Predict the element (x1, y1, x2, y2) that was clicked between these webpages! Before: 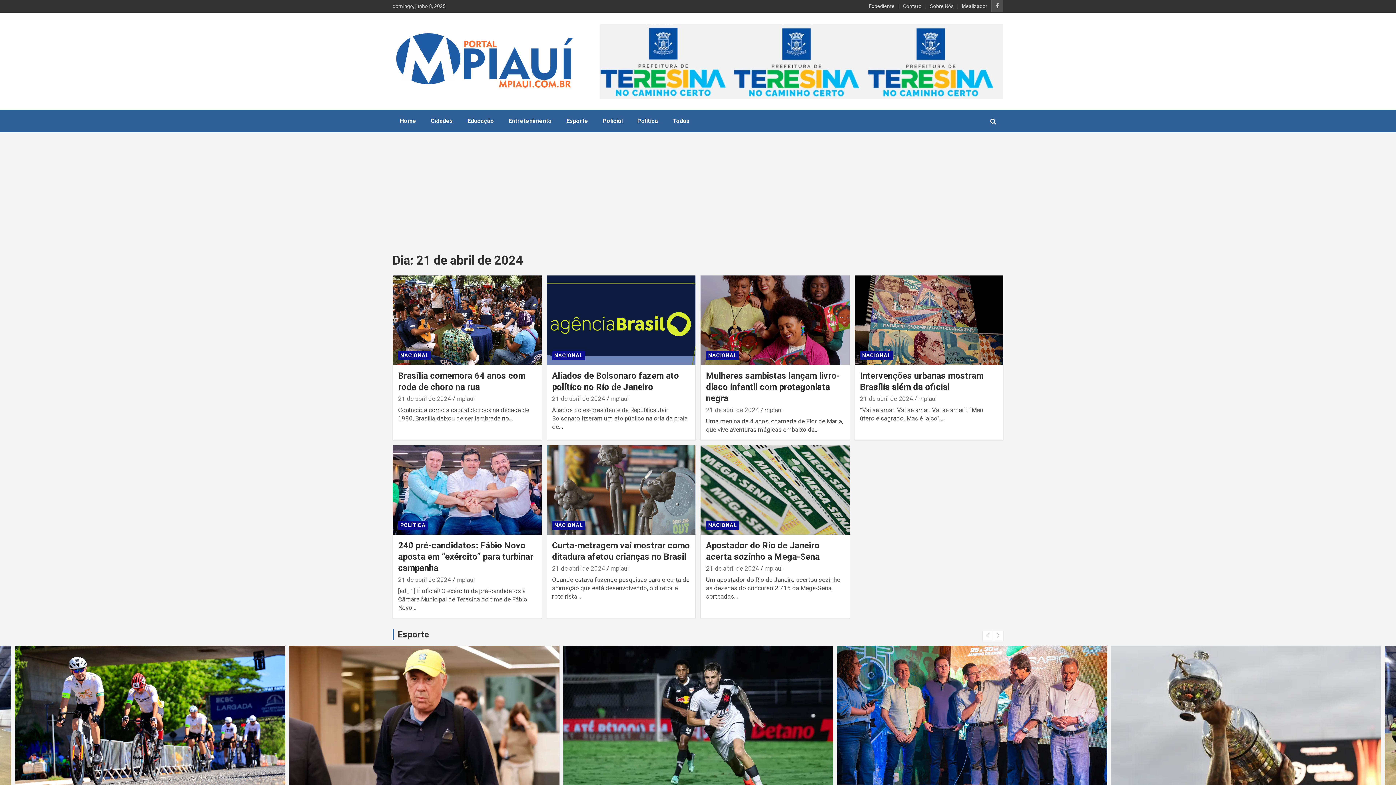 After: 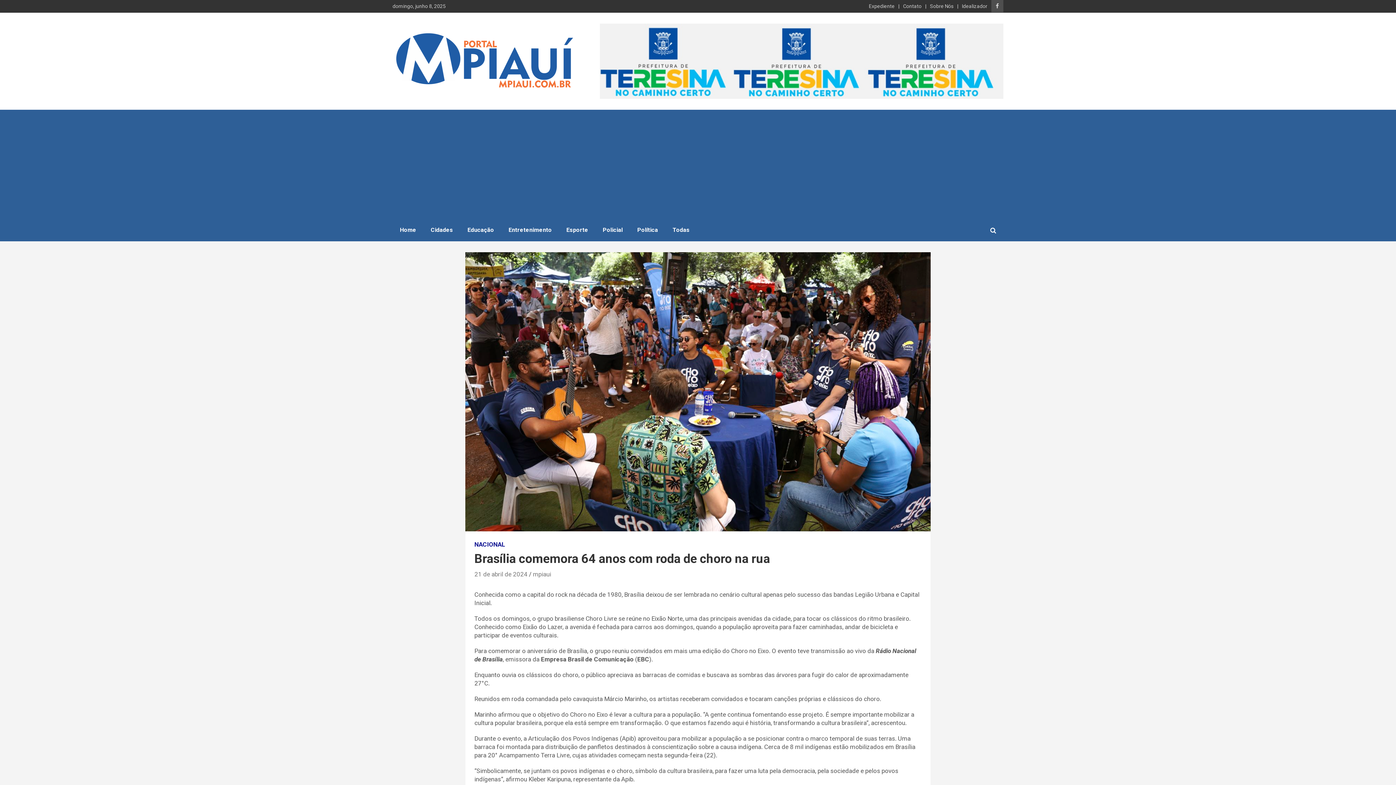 Action: bbox: (392, 275, 542, 365)